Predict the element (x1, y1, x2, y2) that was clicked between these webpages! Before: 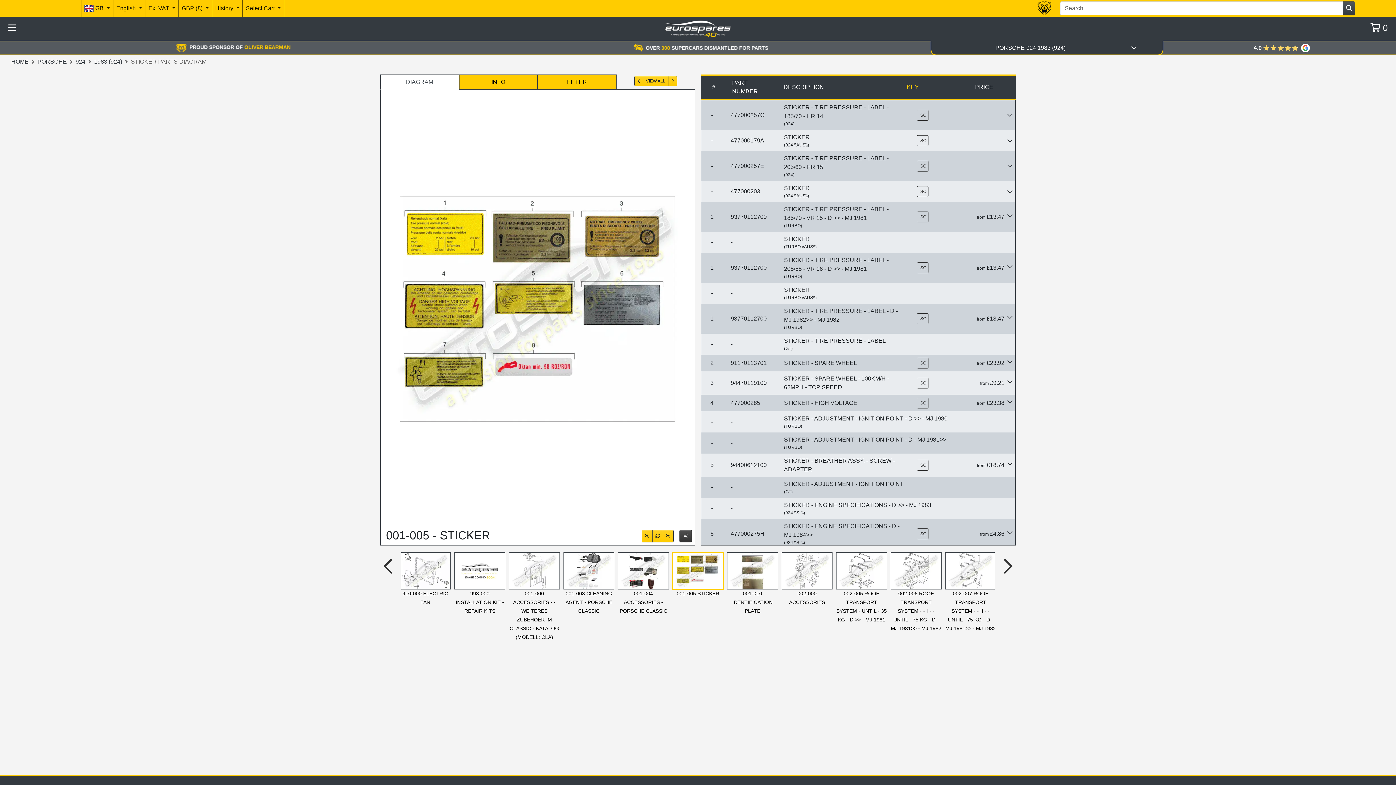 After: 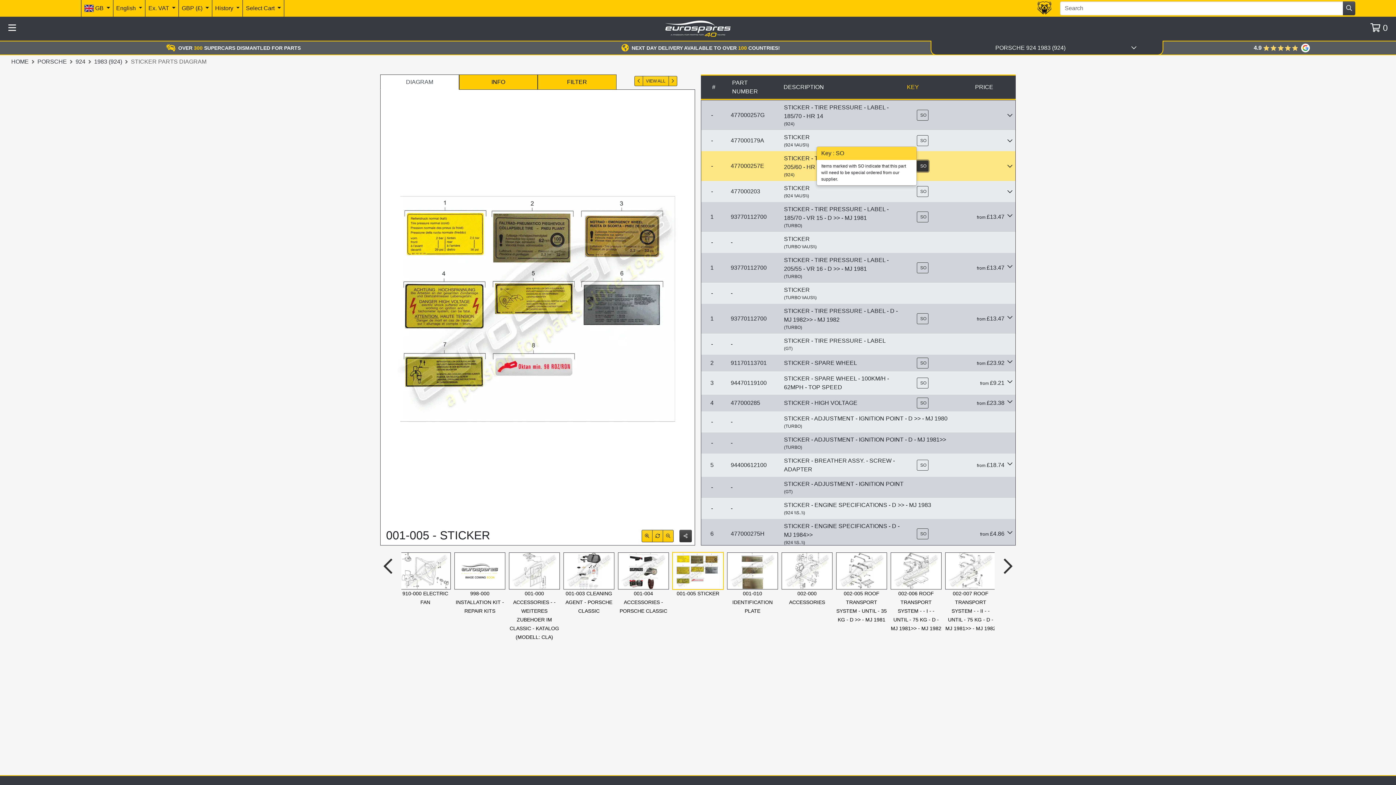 Action: bbox: (917, 160, 928, 171) label: SO